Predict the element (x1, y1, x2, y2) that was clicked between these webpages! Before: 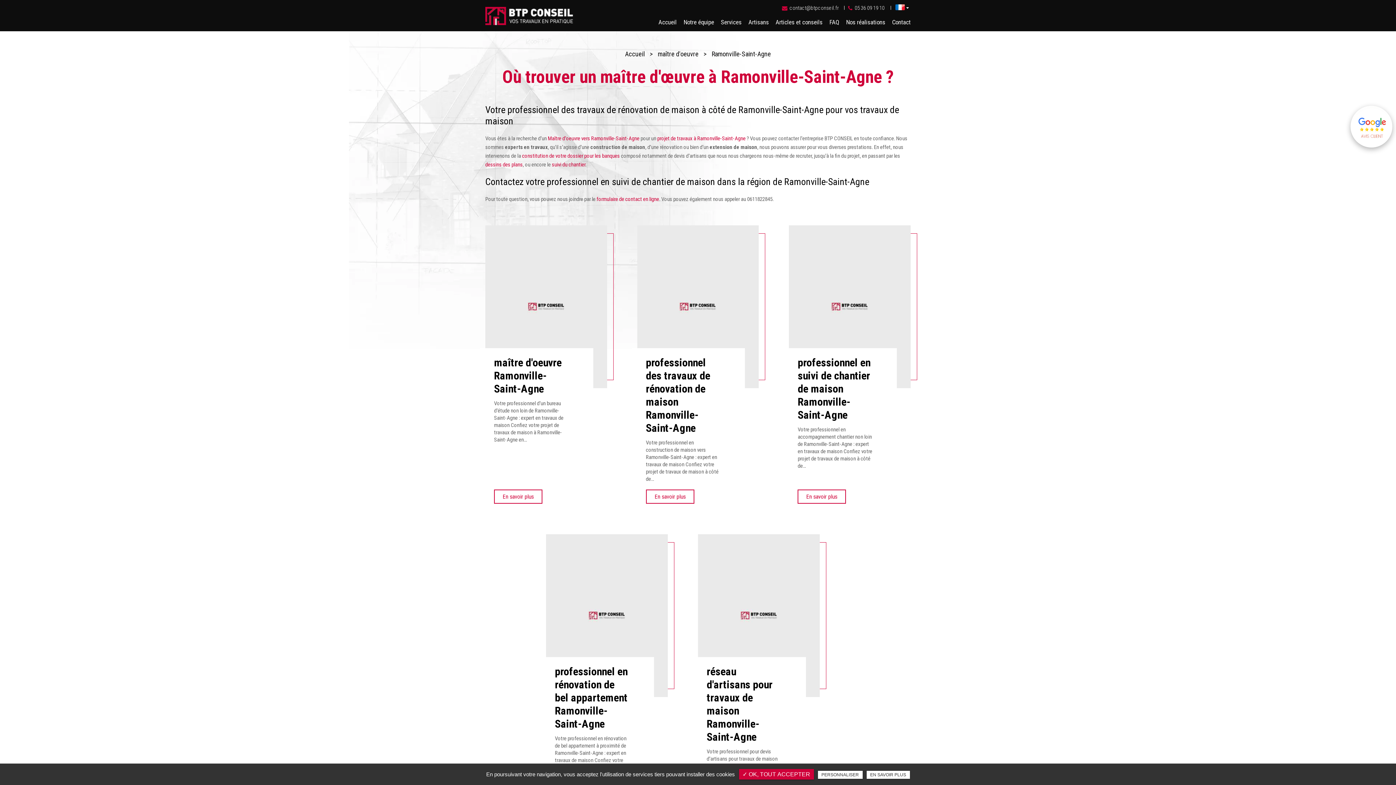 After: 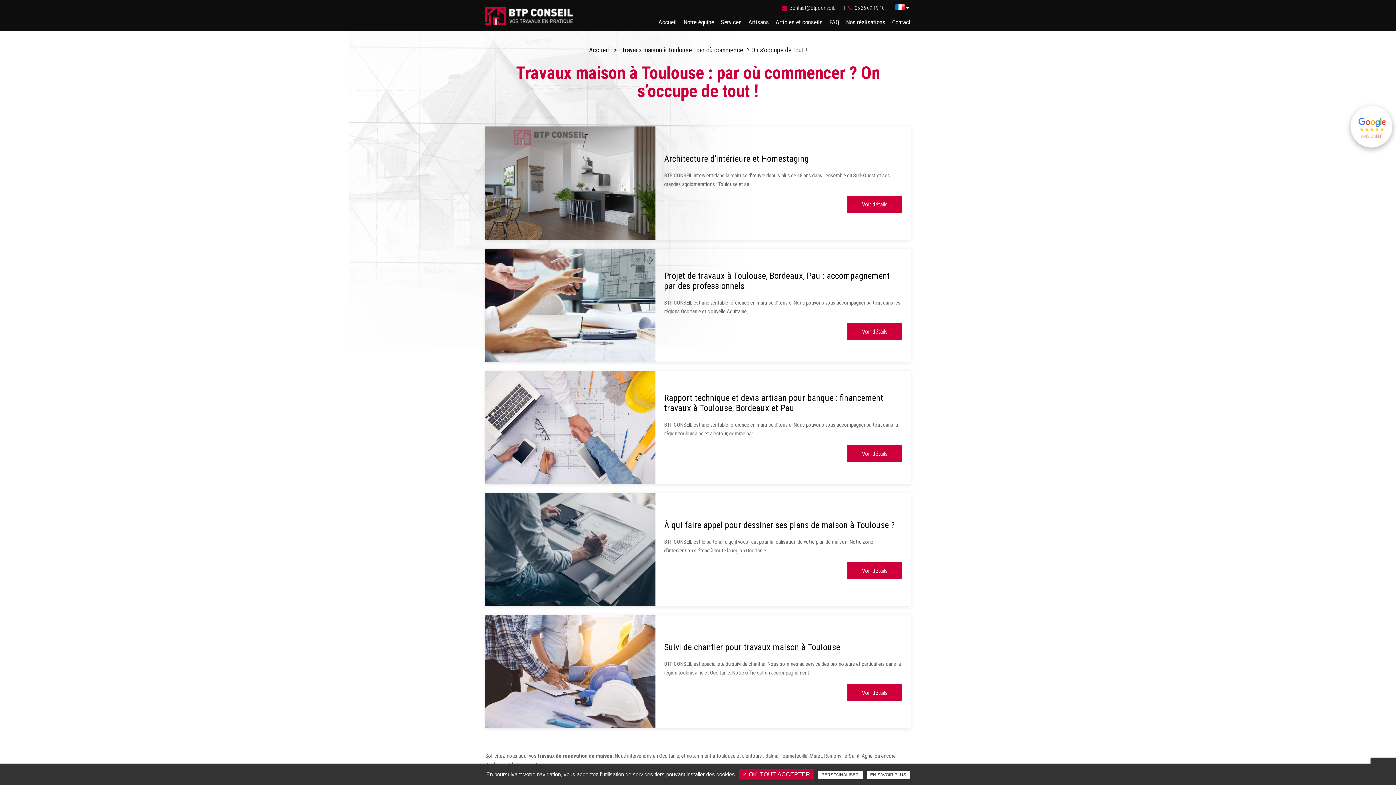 Action: label: projet de travaux à Ramonville-Saint-Agne bbox: (657, 135, 745, 141)